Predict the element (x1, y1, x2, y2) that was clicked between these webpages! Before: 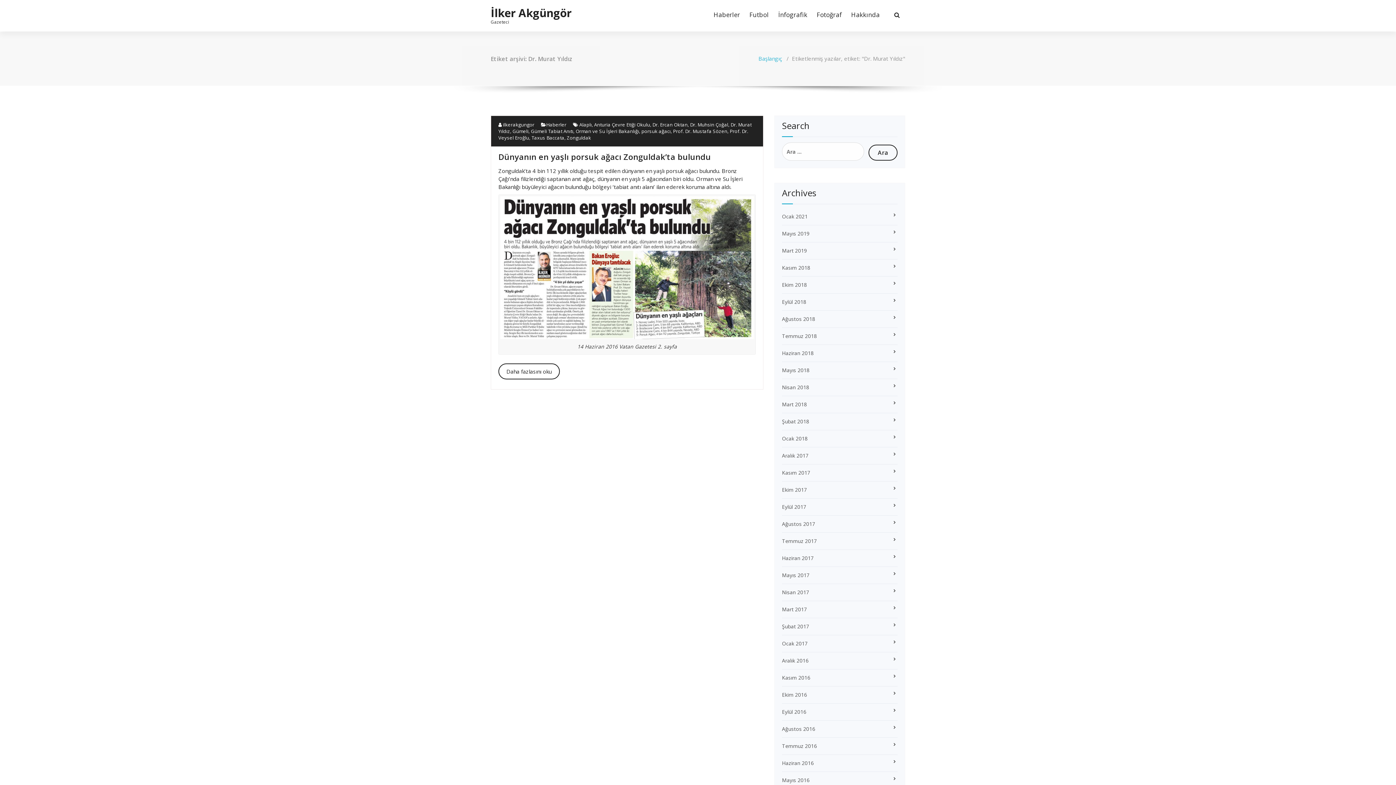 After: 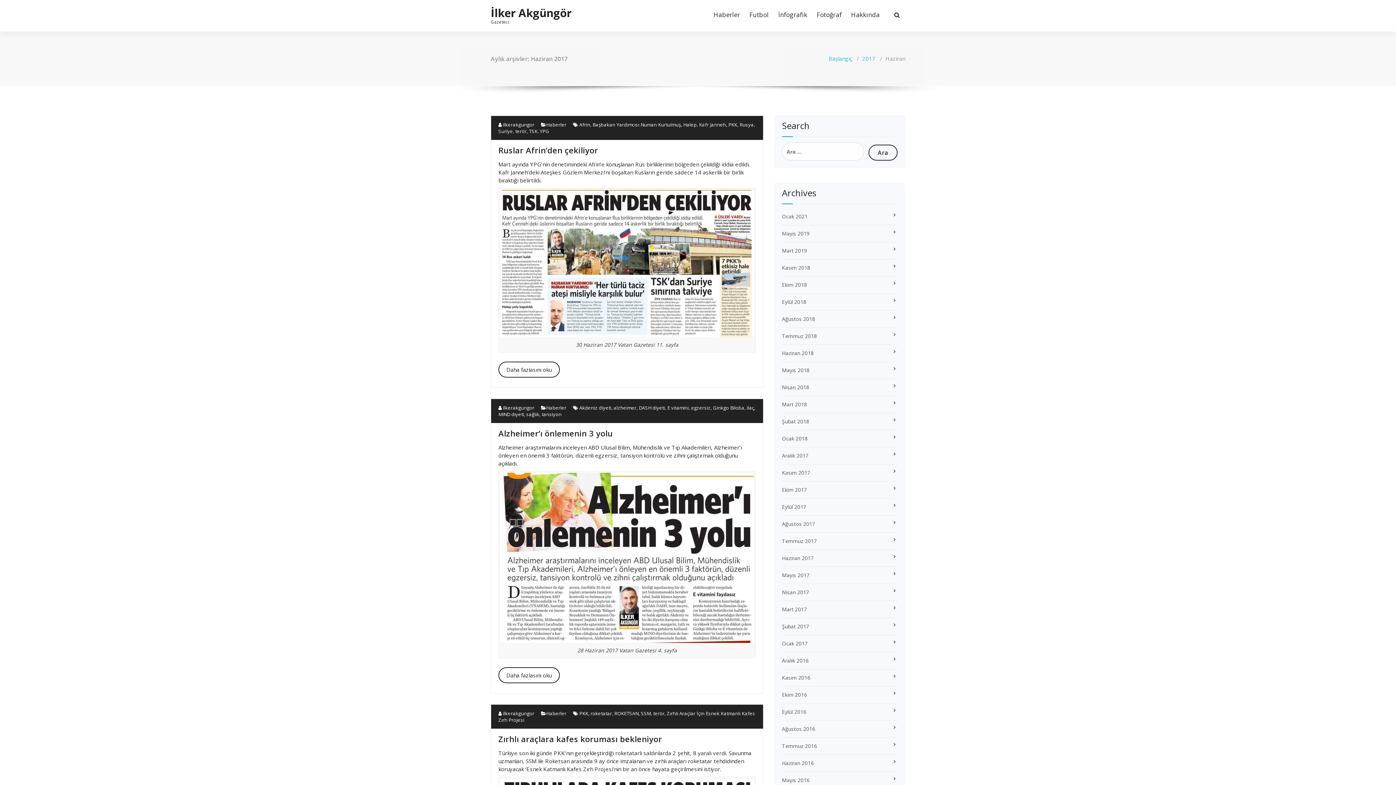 Action: bbox: (782, 554, 813, 561) label: Haziran 2017